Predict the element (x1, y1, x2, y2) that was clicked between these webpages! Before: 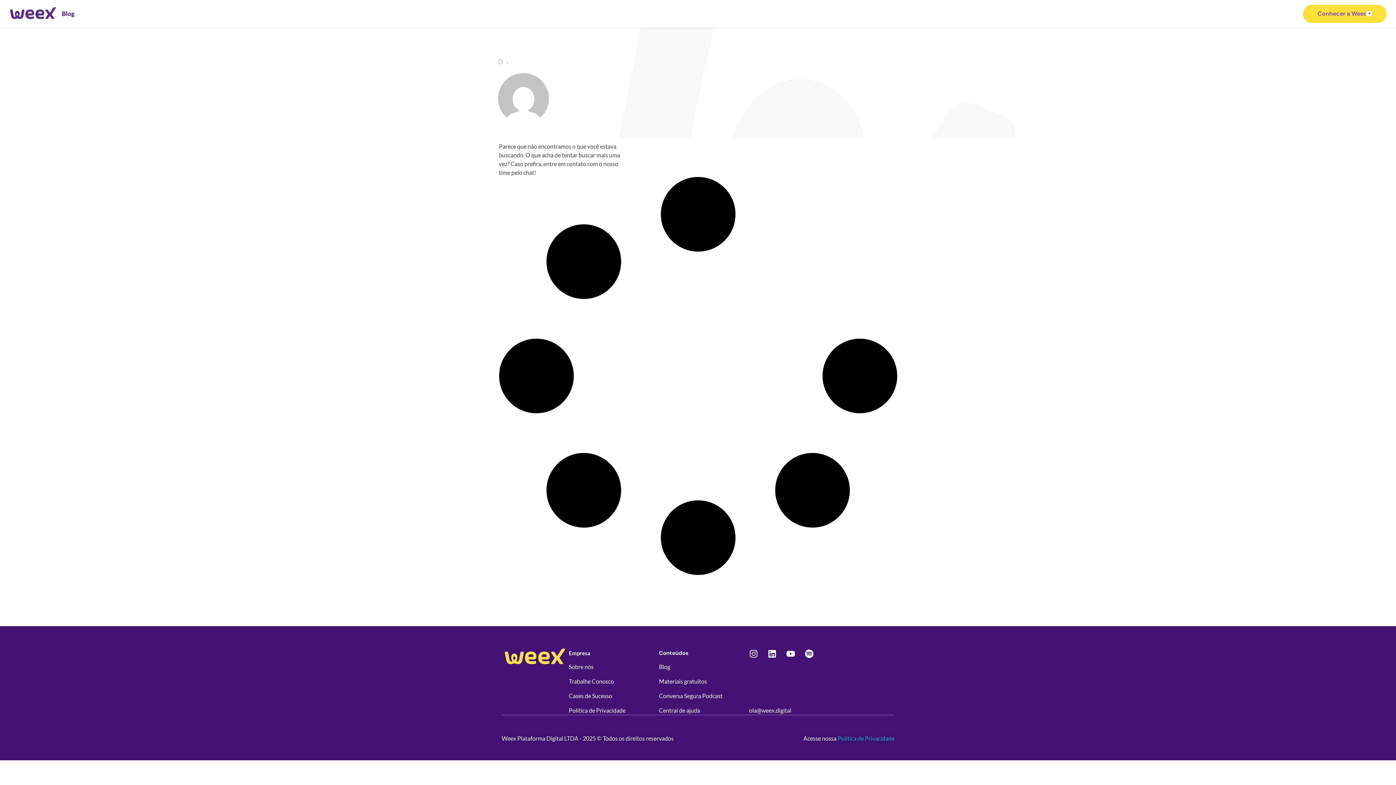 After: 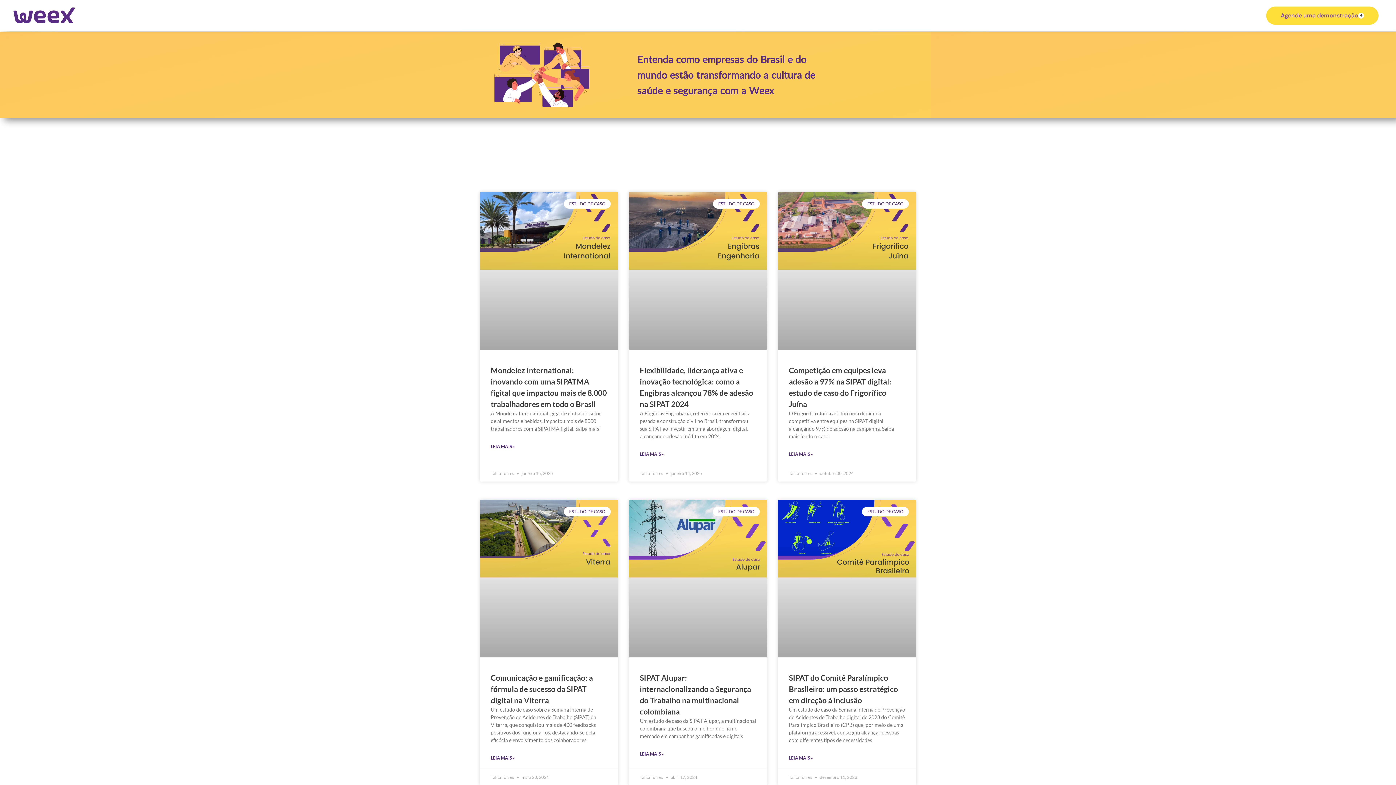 Action: label: Cases de Sucesso bbox: (568, 692, 612, 700)